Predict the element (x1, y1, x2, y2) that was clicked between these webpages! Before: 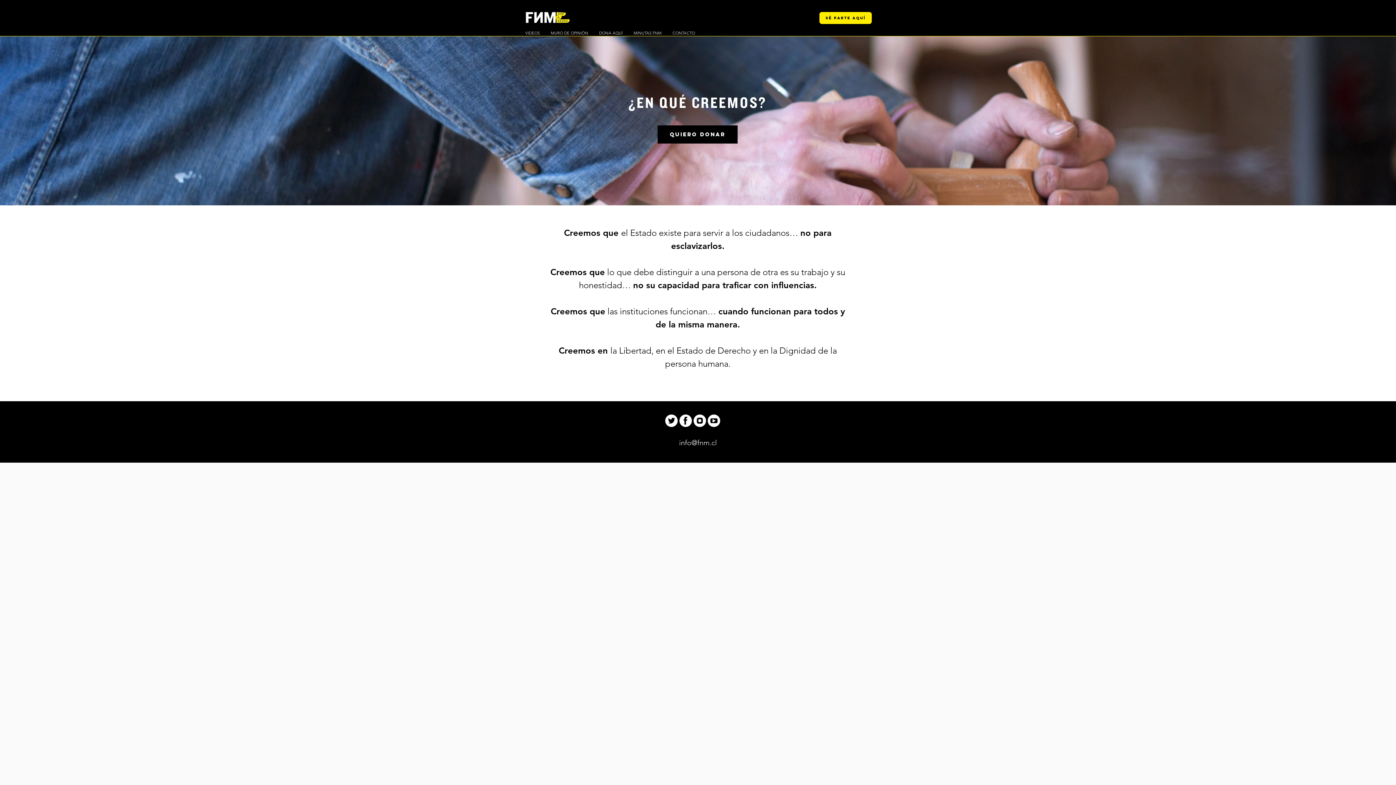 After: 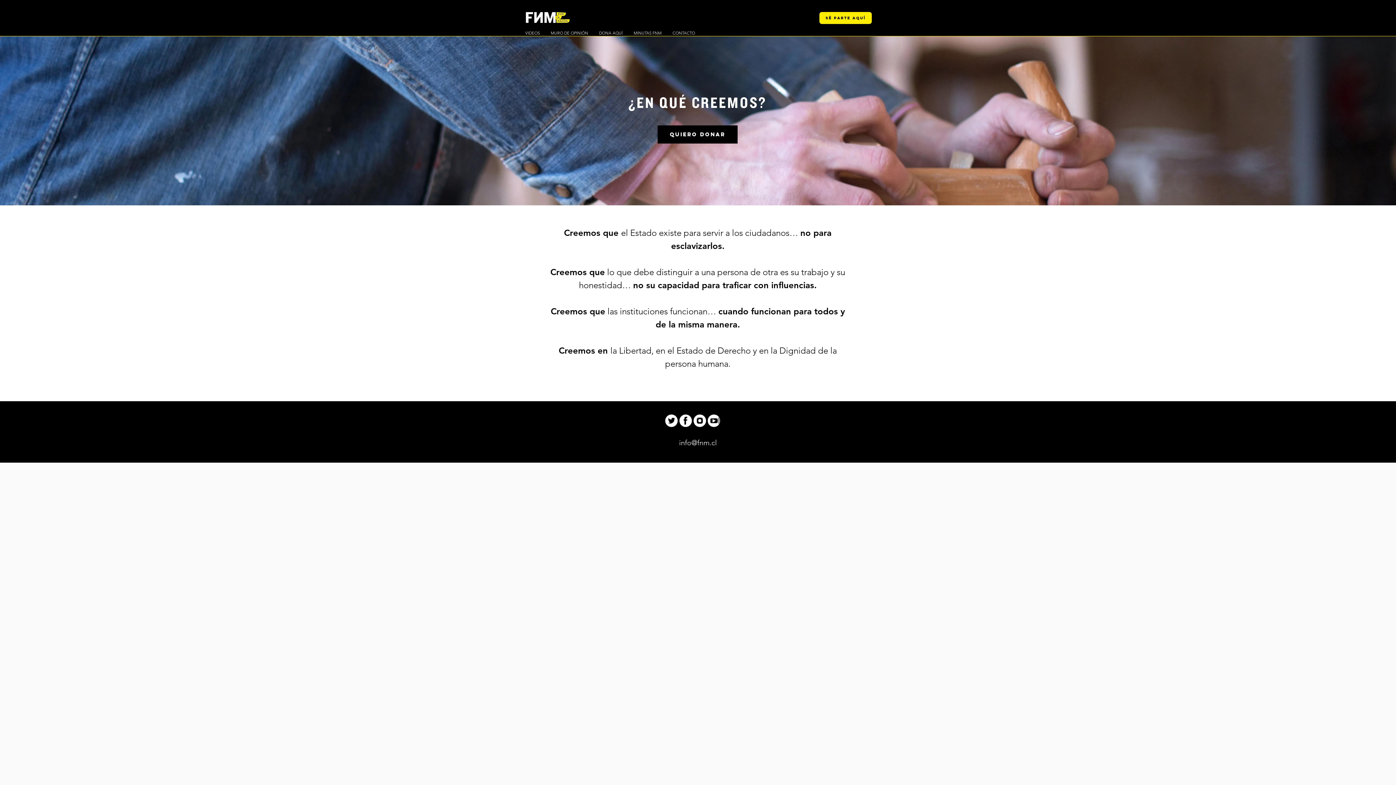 Action: bbox: (717, 413, 732, 428) label: Up